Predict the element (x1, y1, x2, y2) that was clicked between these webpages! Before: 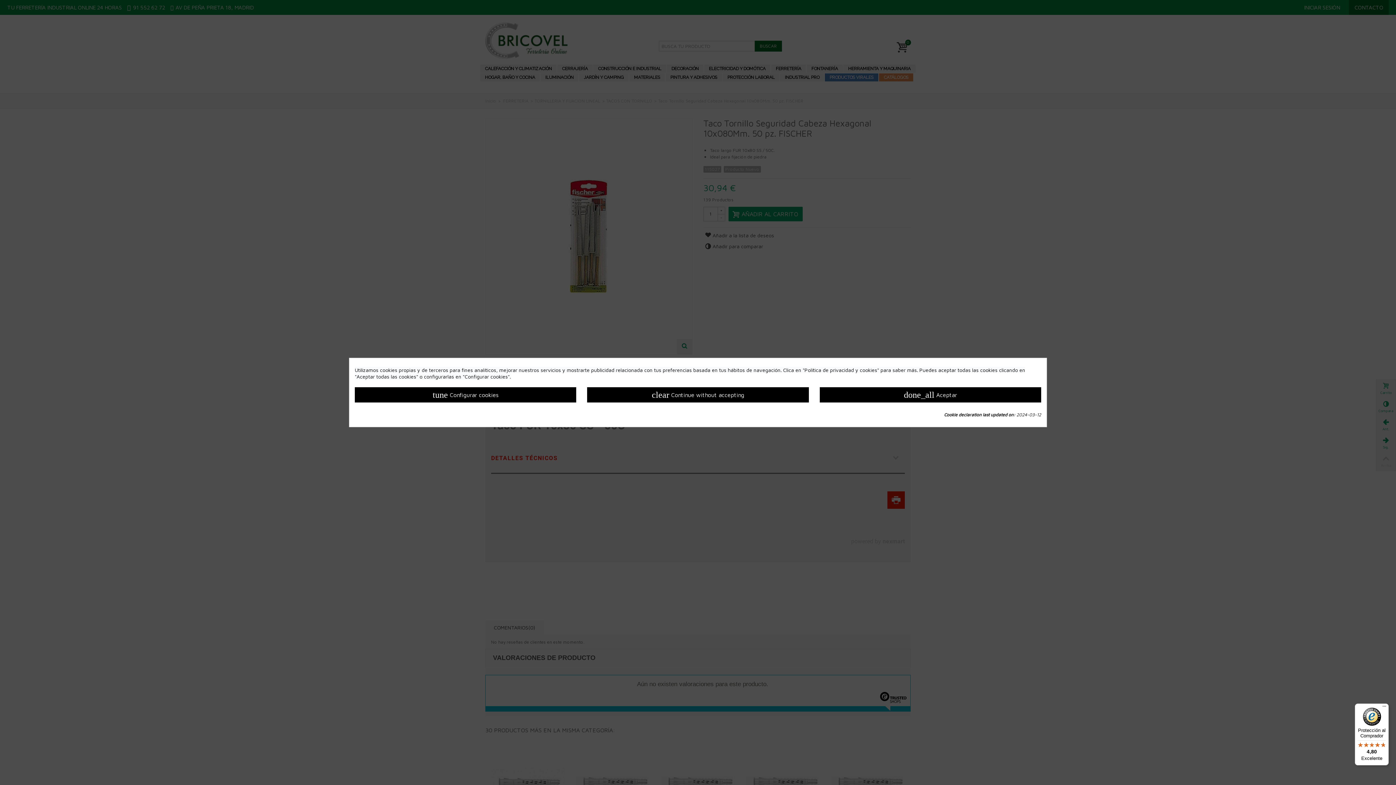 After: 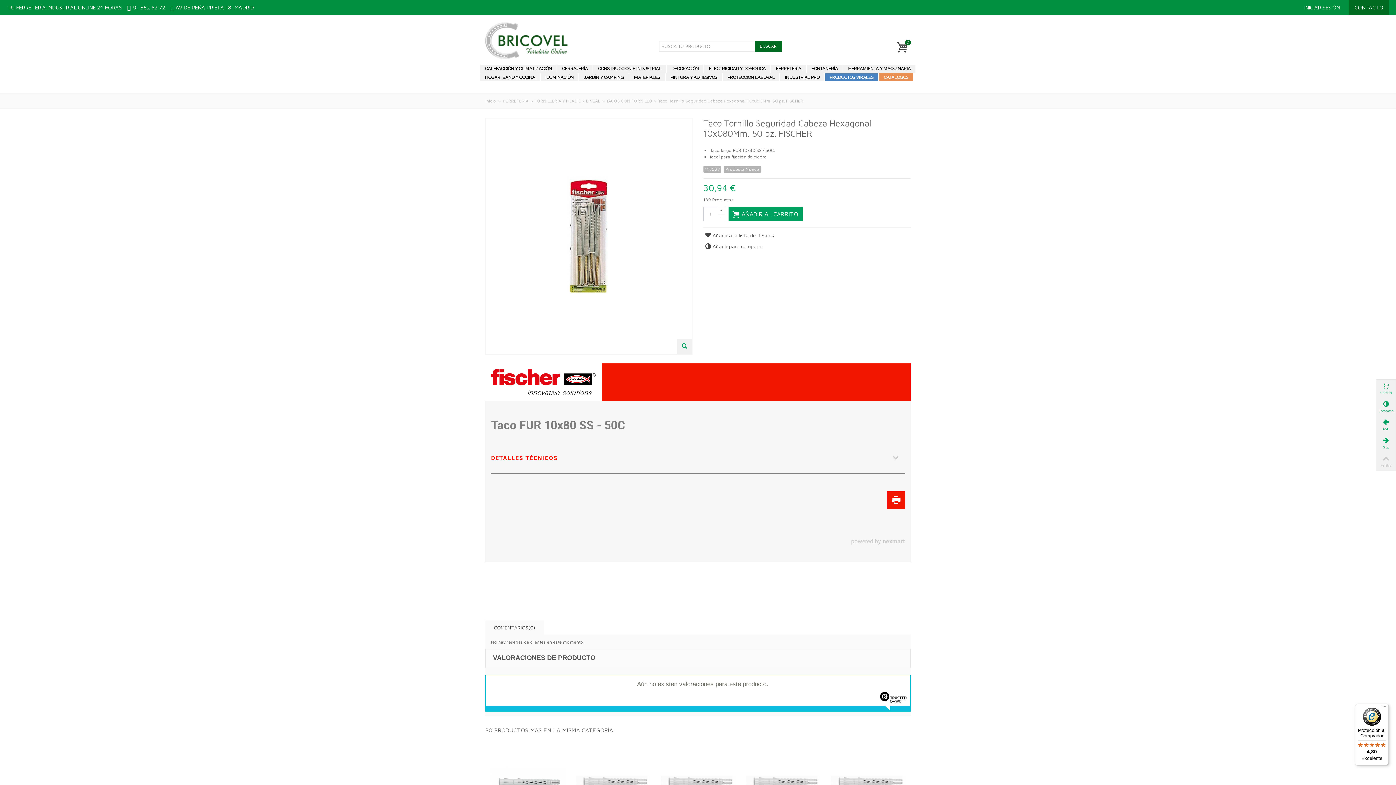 Action: bbox: (587, 387, 808, 402) label: clear Continue without accepting